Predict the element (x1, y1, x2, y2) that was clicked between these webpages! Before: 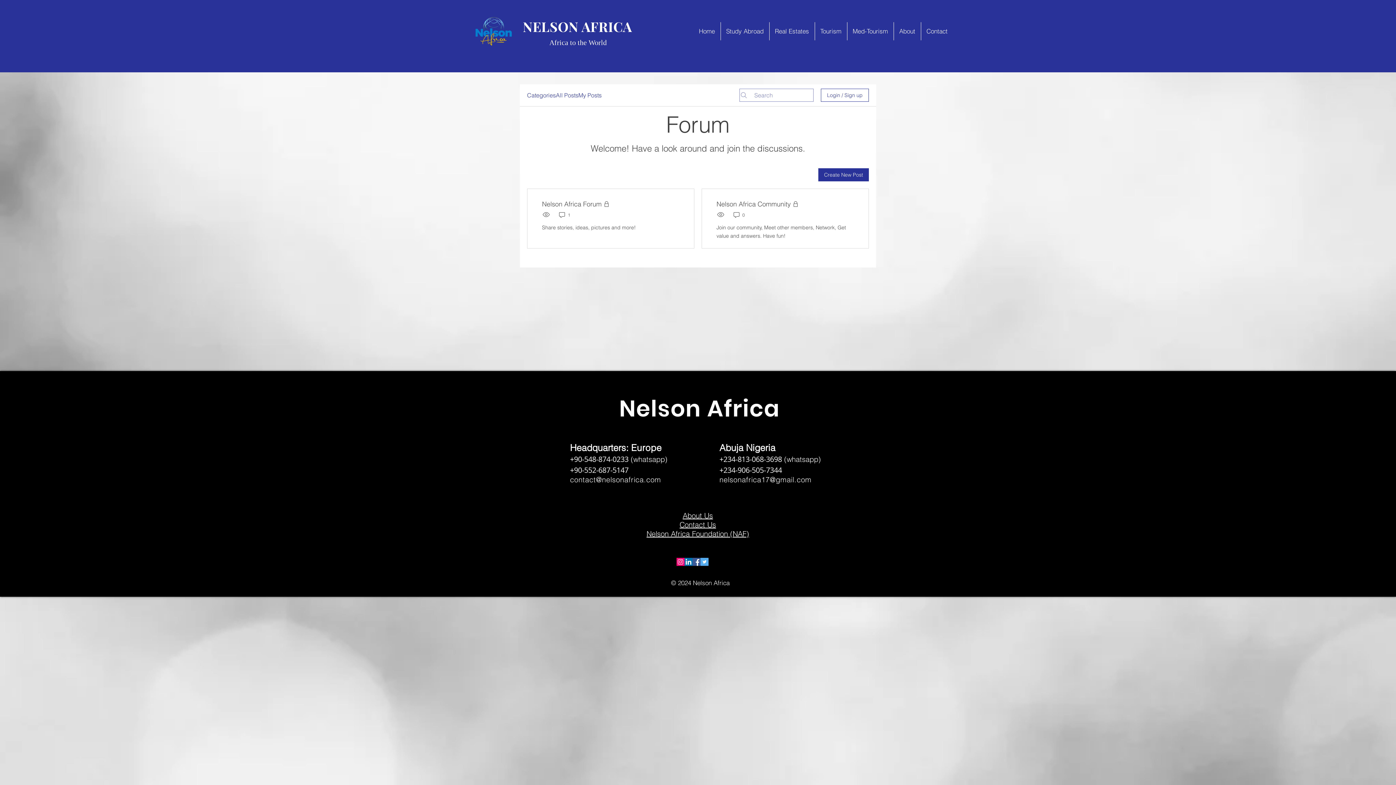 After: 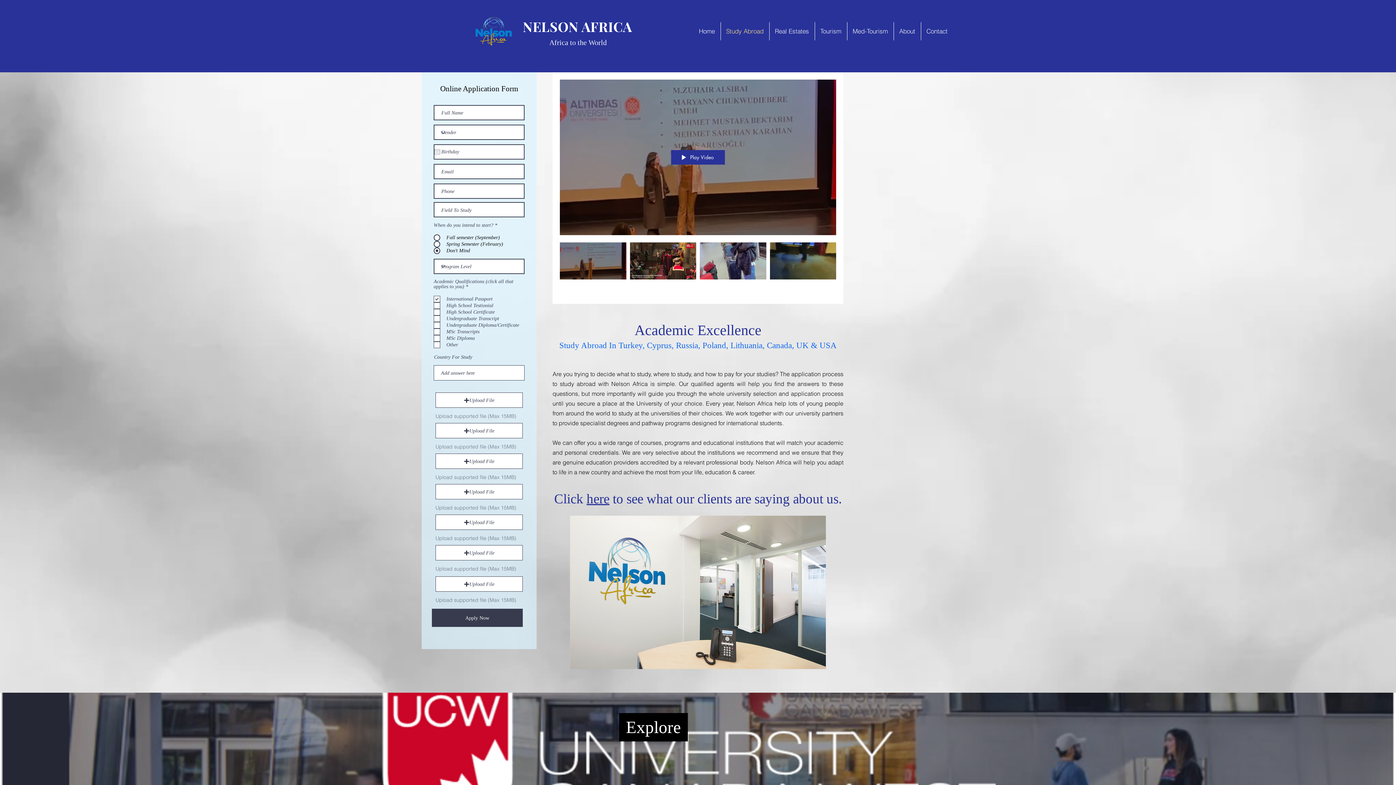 Action: bbox: (720, 22, 769, 40) label: Study Abroad